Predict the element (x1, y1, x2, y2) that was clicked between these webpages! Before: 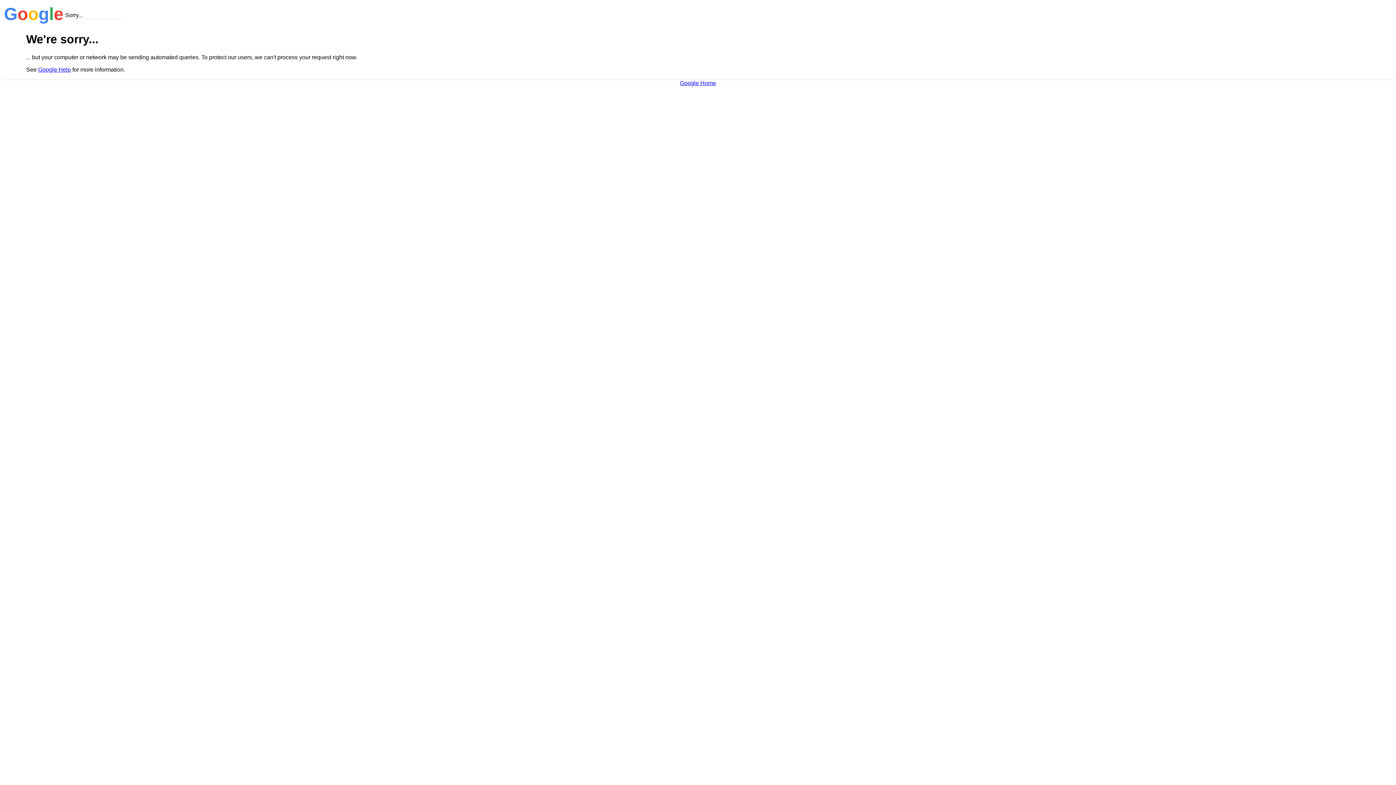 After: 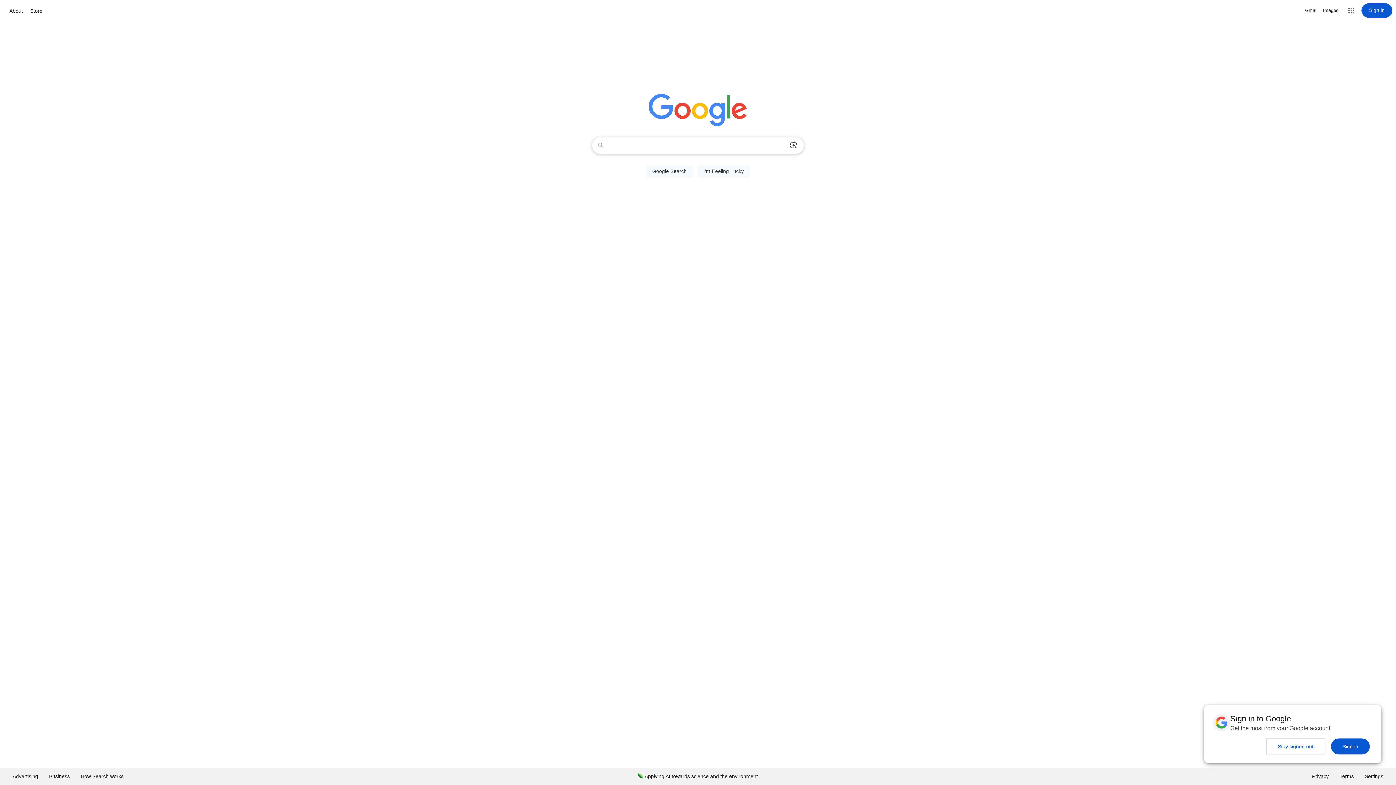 Action: label: Google Home bbox: (680, 79, 716, 86)